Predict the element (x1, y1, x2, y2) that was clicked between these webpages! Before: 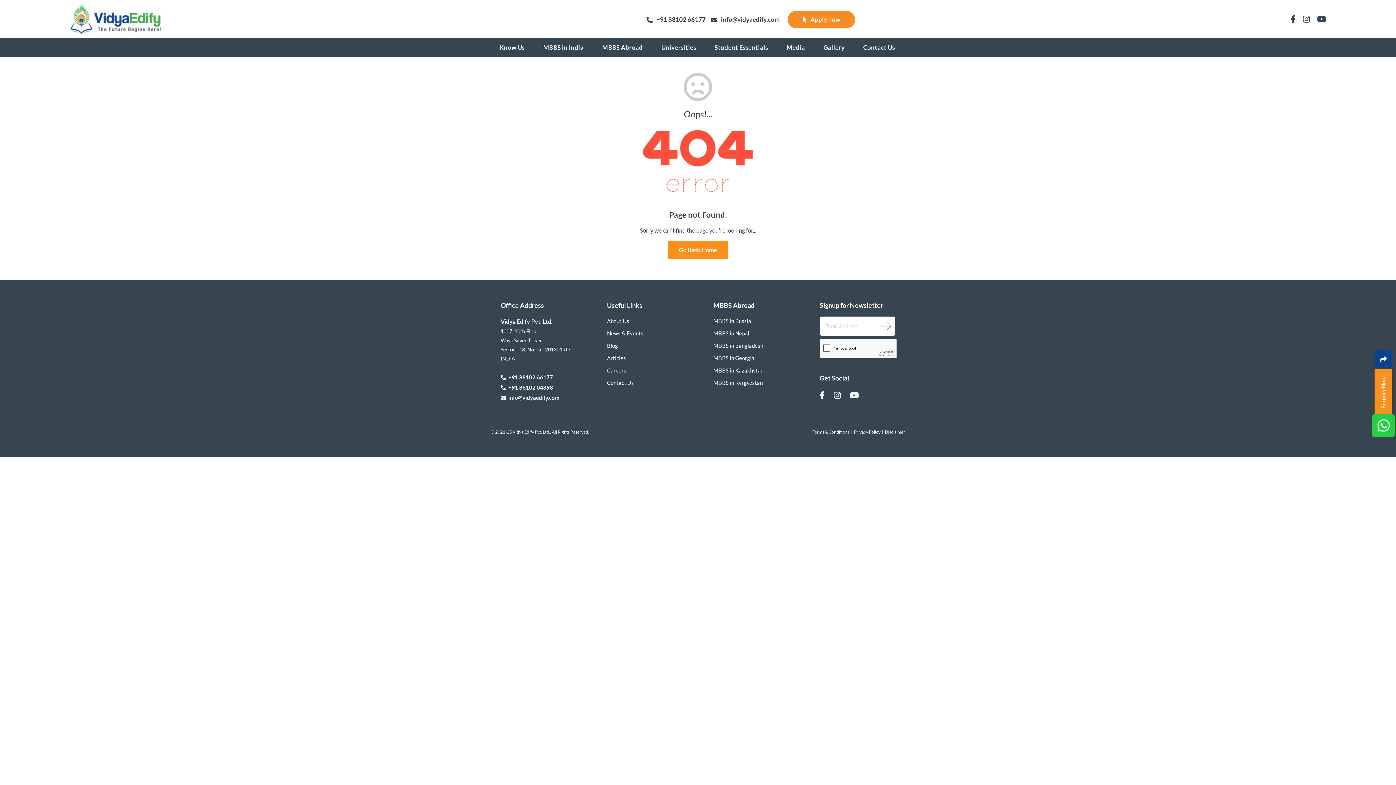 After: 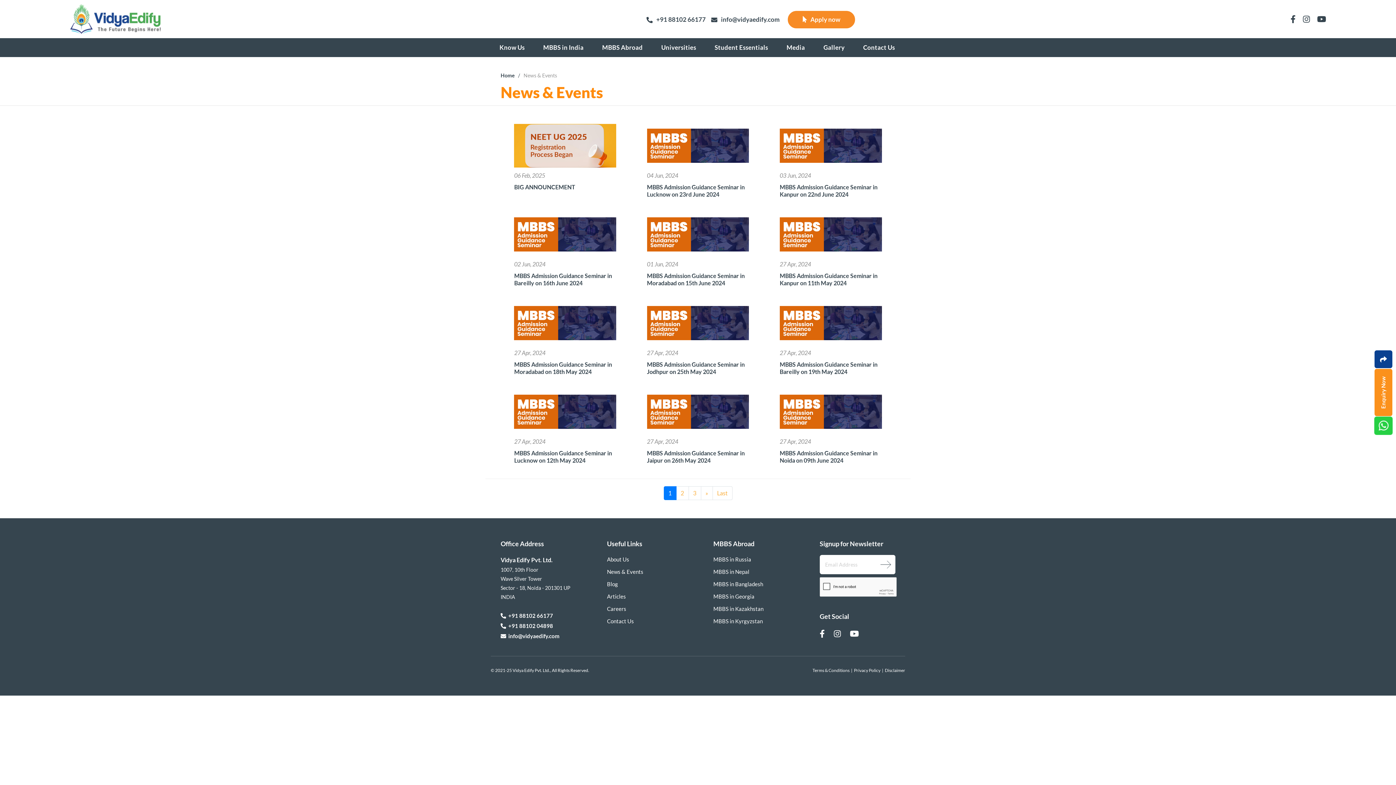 Action: bbox: (607, 330, 643, 342) label: News & Events